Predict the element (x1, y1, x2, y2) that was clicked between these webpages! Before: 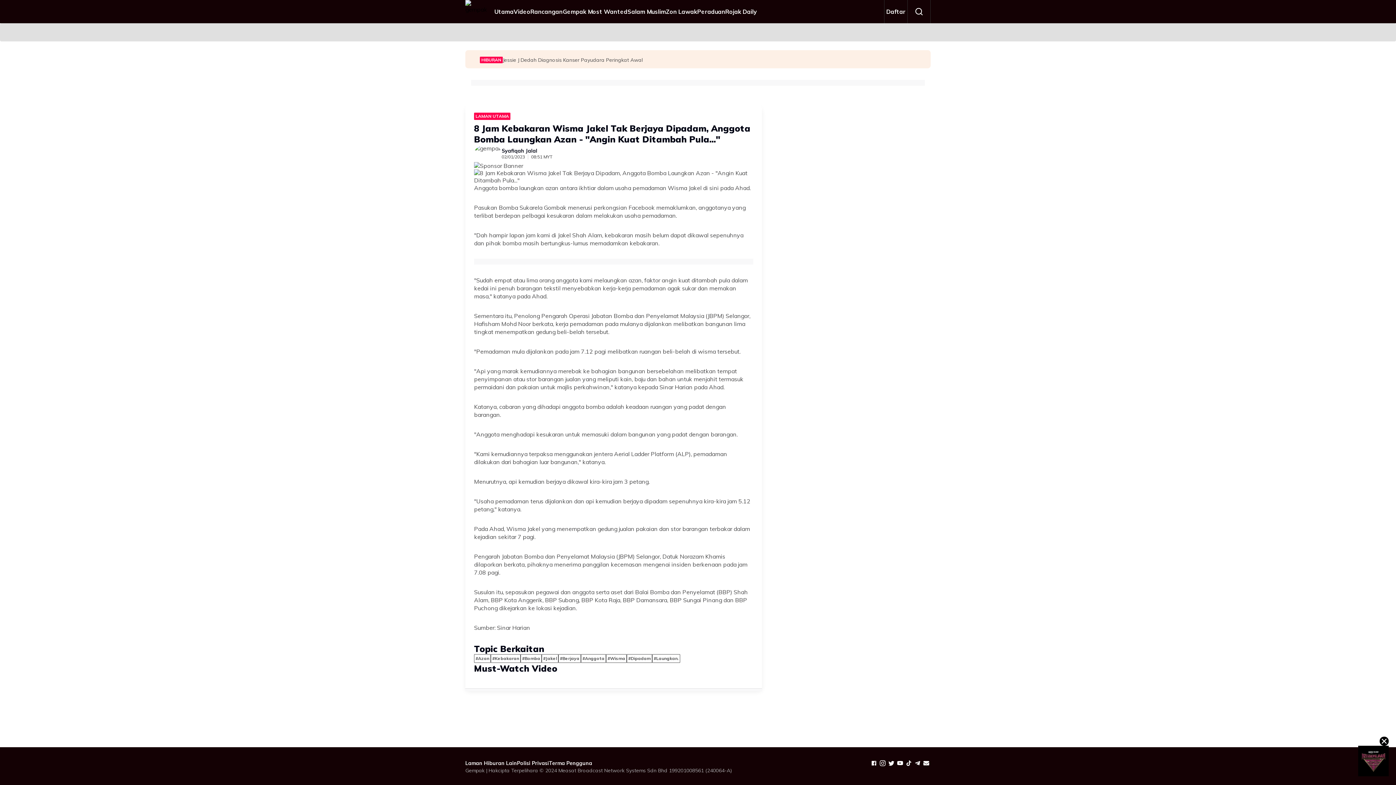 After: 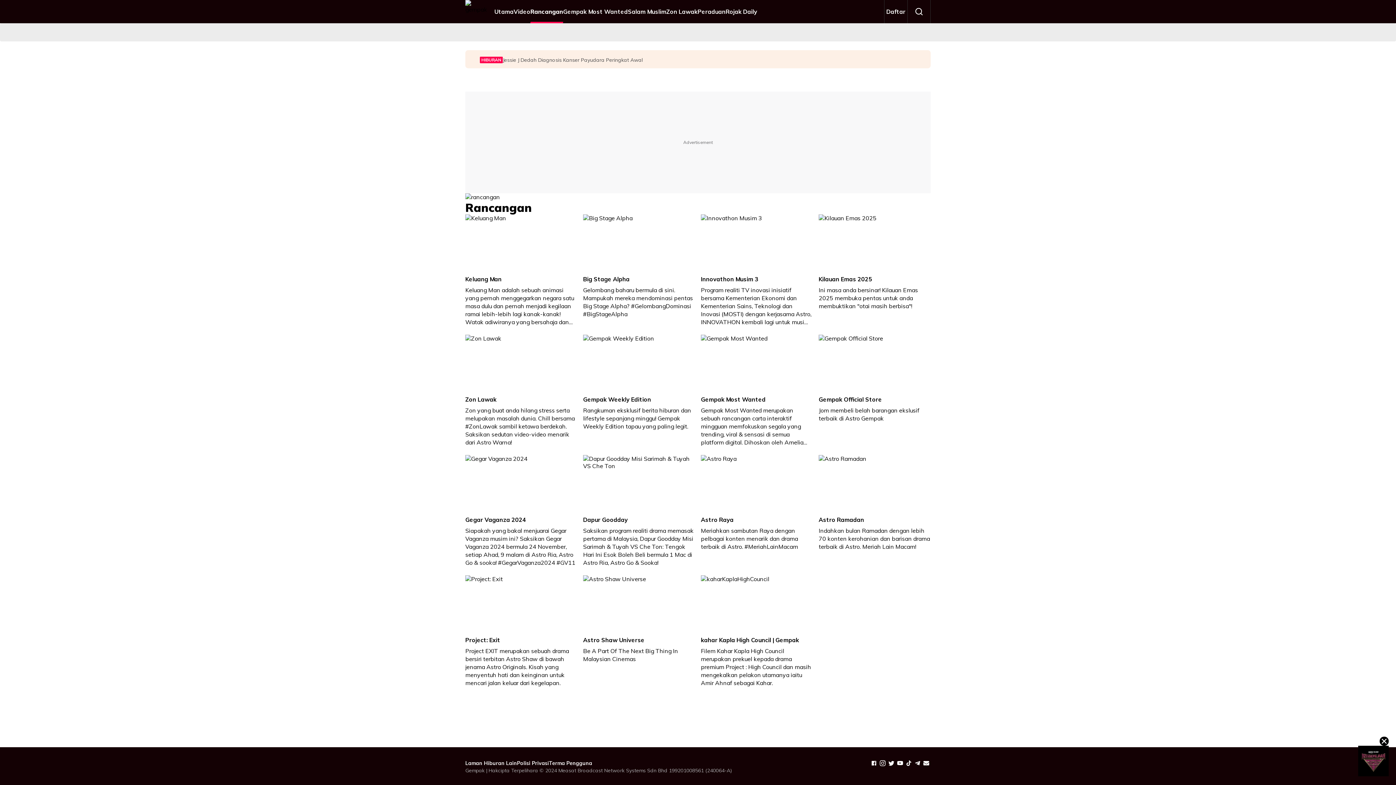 Action: label: Rancangan bbox: (530, 0, 562, 23)